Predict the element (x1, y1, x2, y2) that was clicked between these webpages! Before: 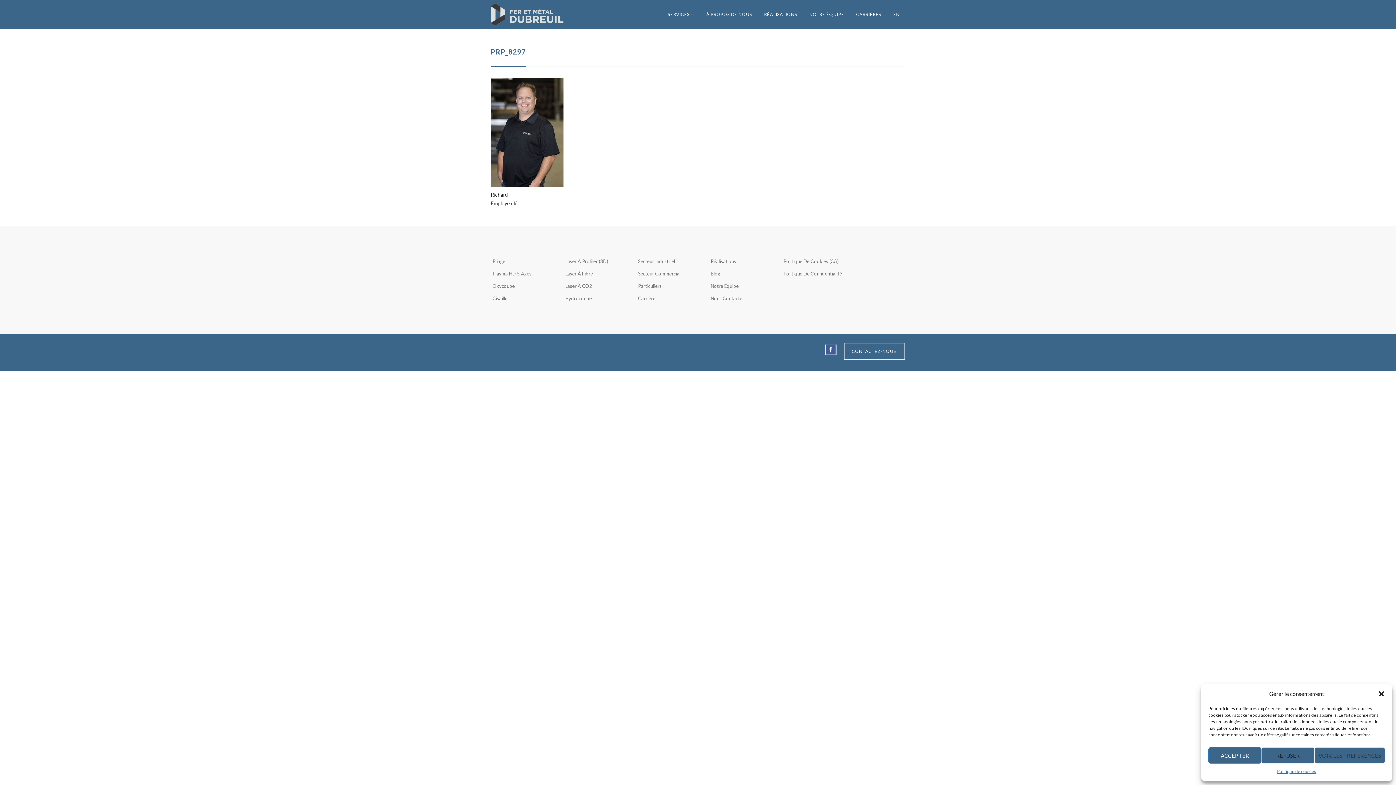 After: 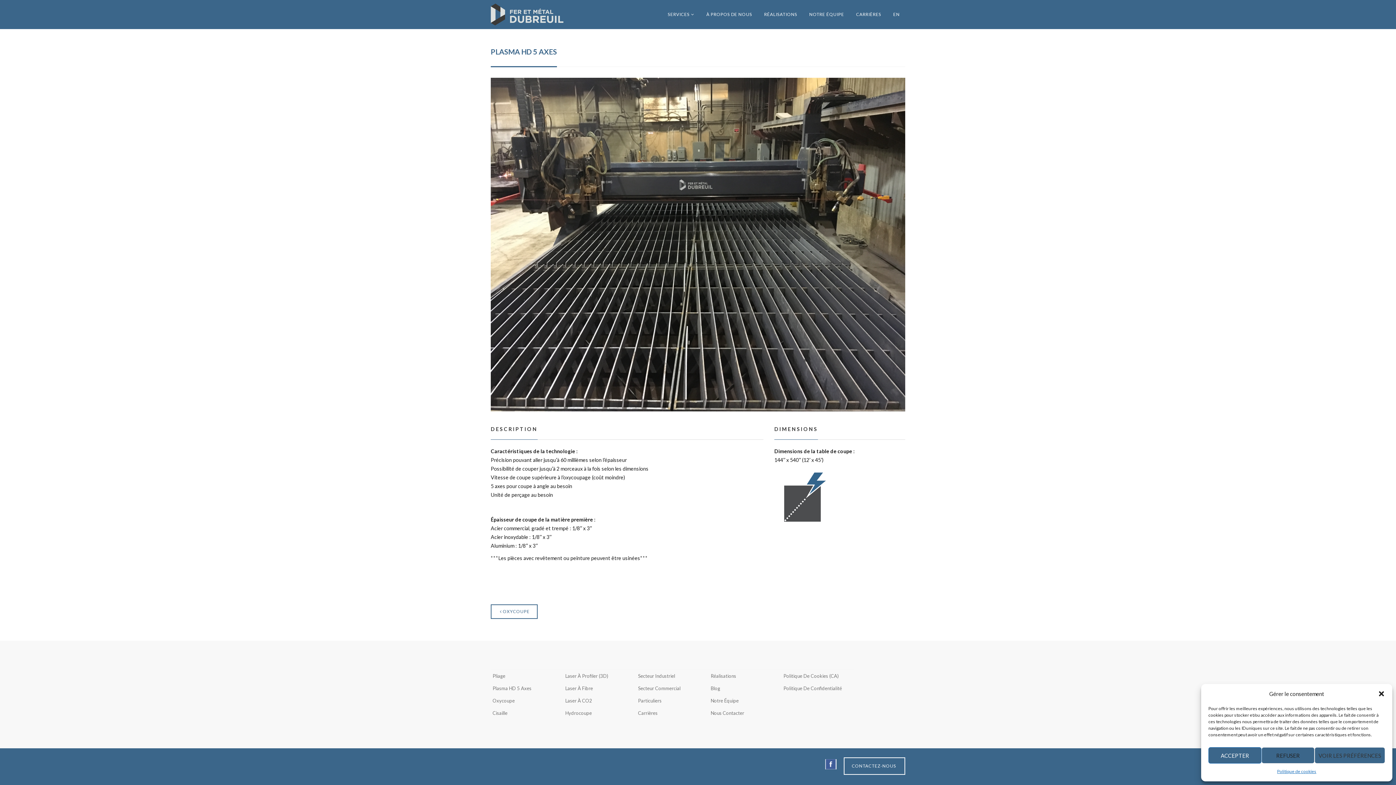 Action: bbox: (490, 267, 533, 280) label: Plasma HD 5 Axes